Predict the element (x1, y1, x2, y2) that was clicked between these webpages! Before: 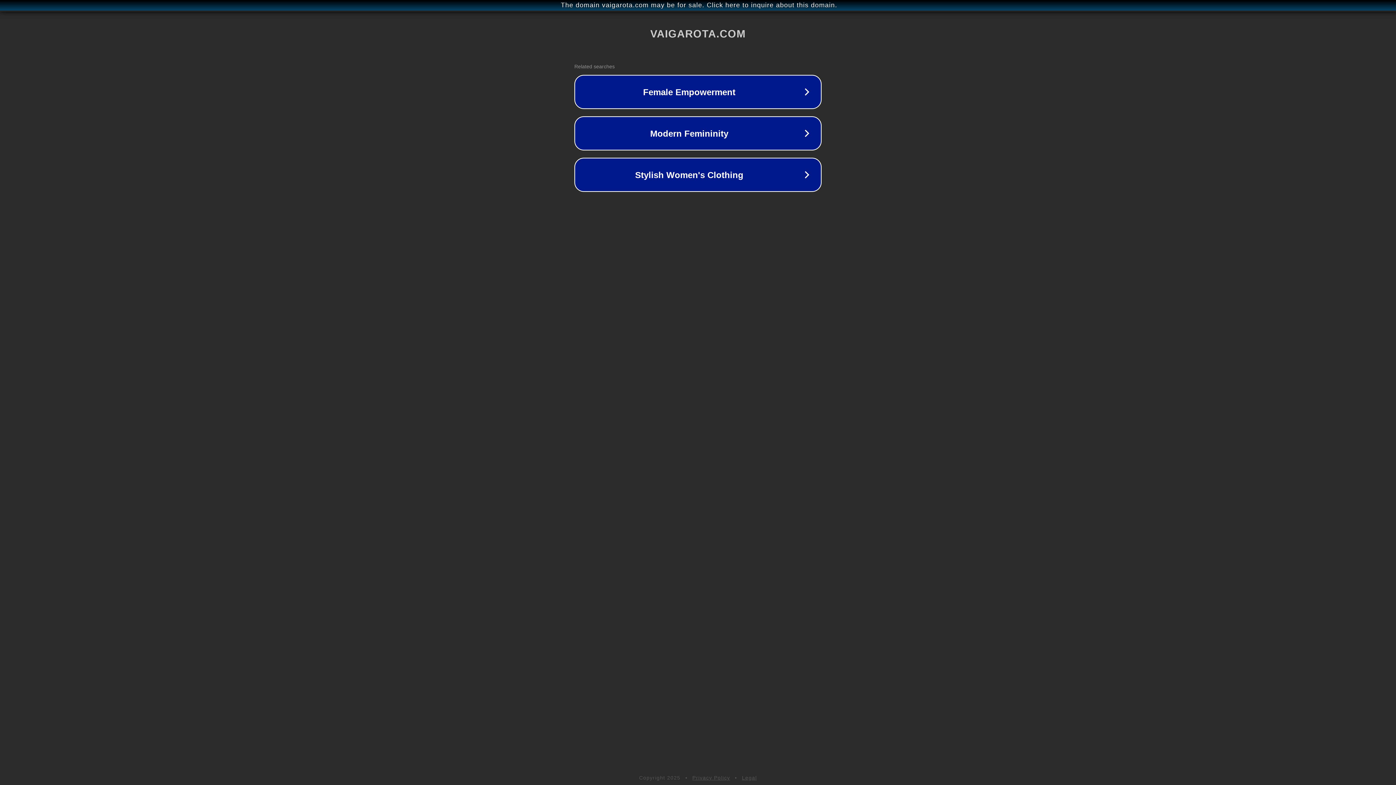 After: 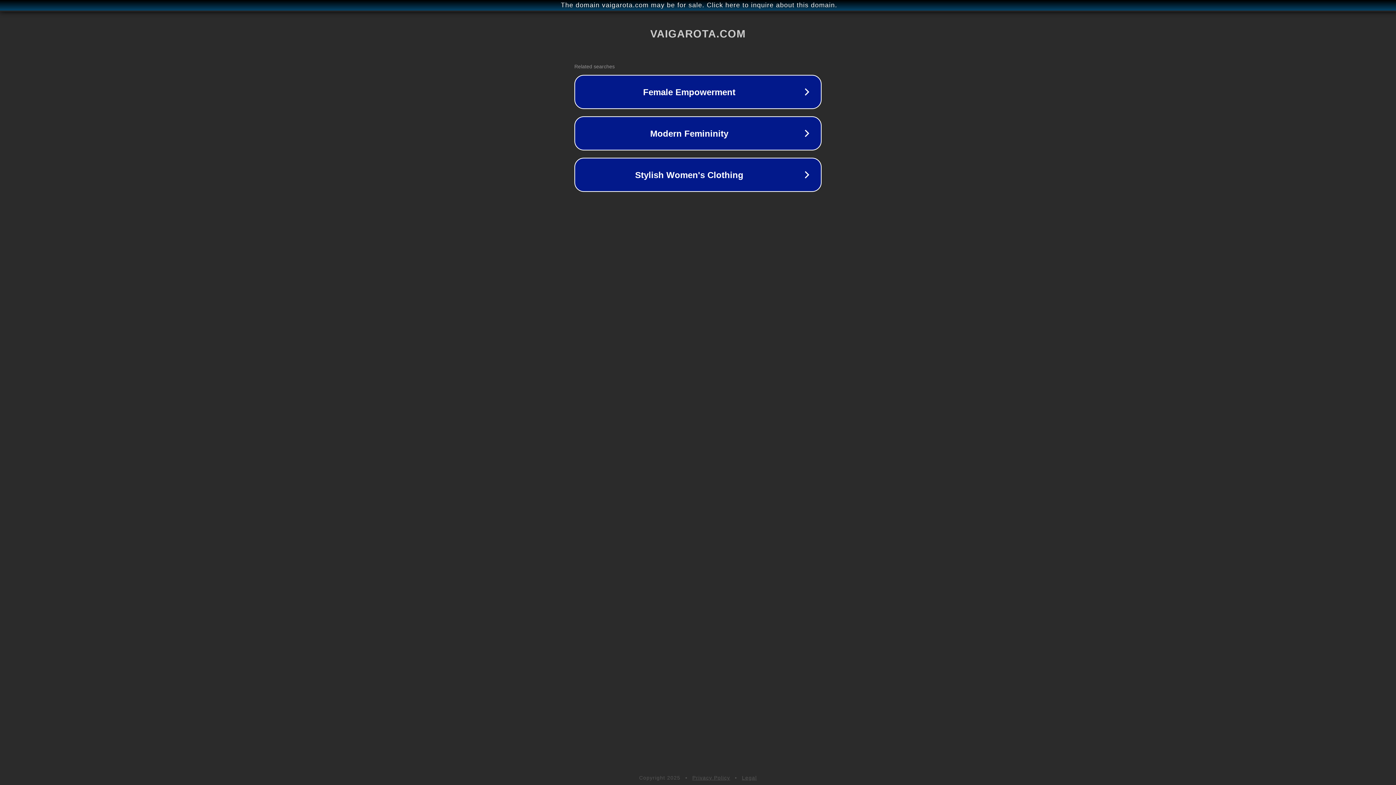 Action: bbox: (692, 775, 730, 781) label: Privacy Policy